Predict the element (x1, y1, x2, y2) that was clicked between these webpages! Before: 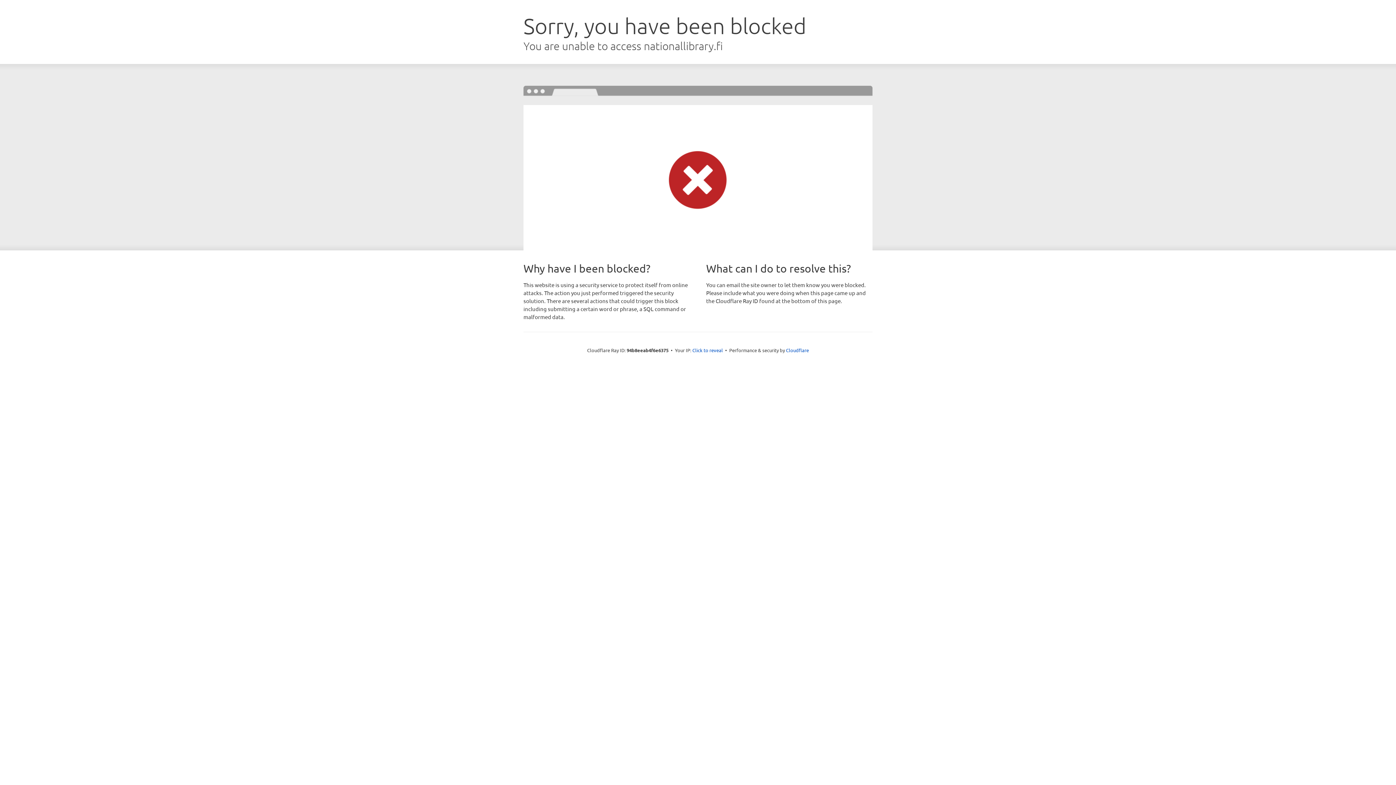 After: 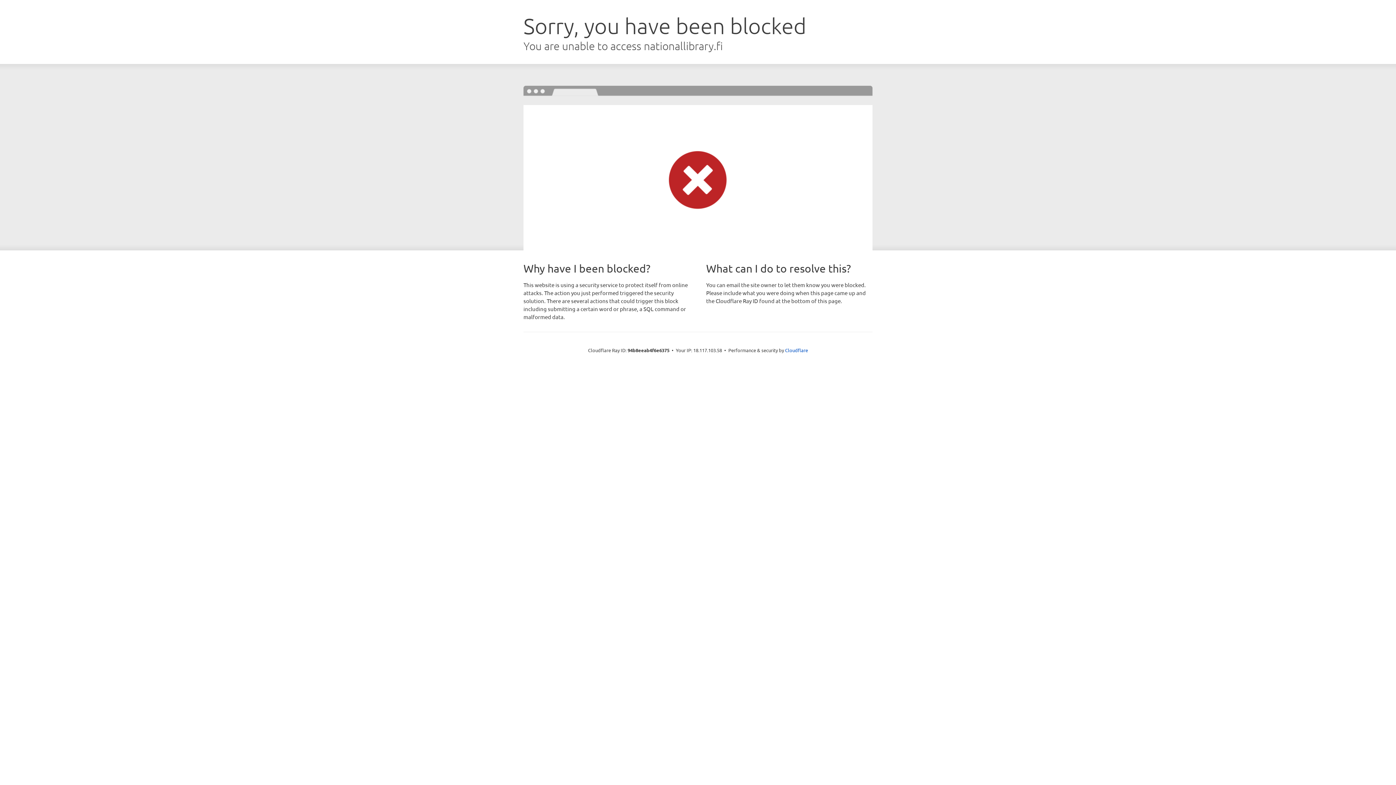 Action: bbox: (692, 346, 723, 353) label: Click to reveal